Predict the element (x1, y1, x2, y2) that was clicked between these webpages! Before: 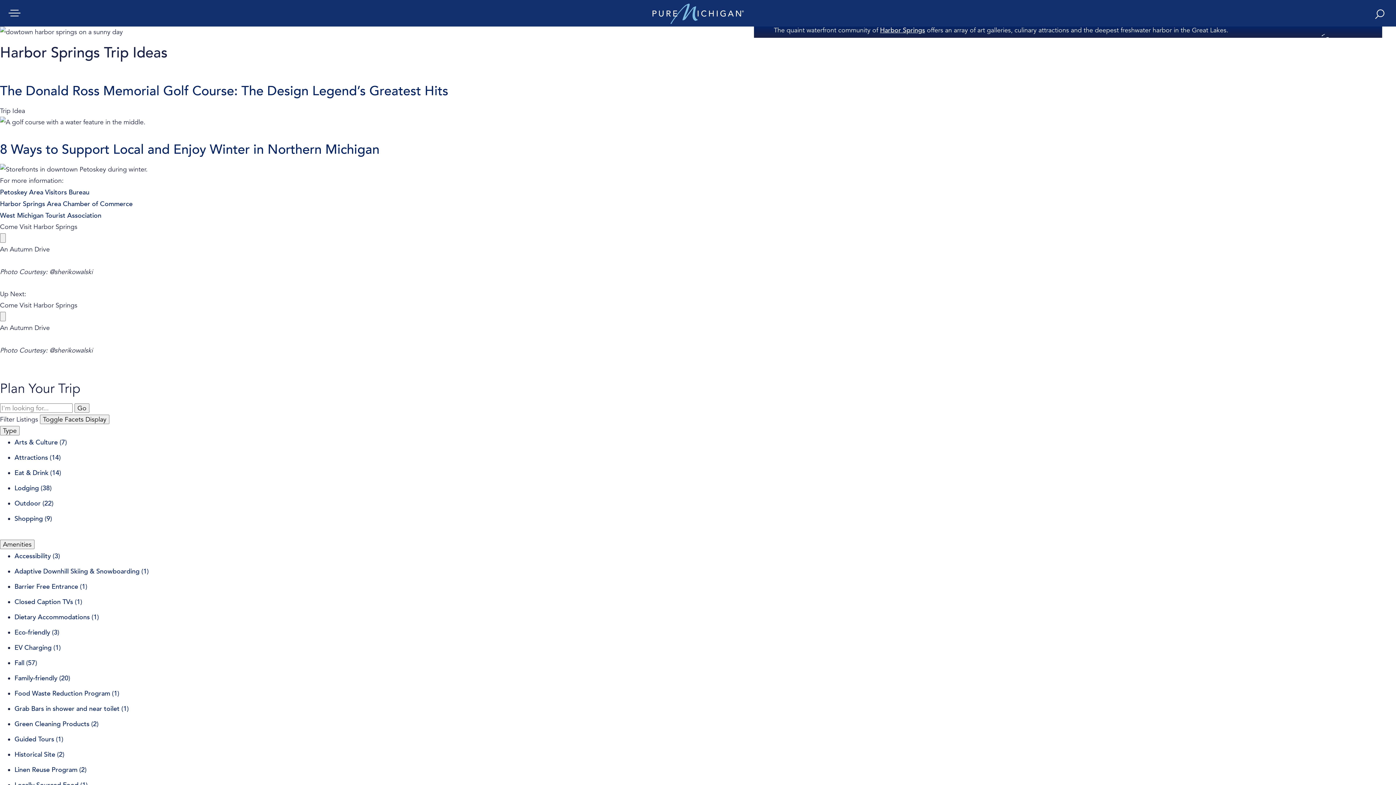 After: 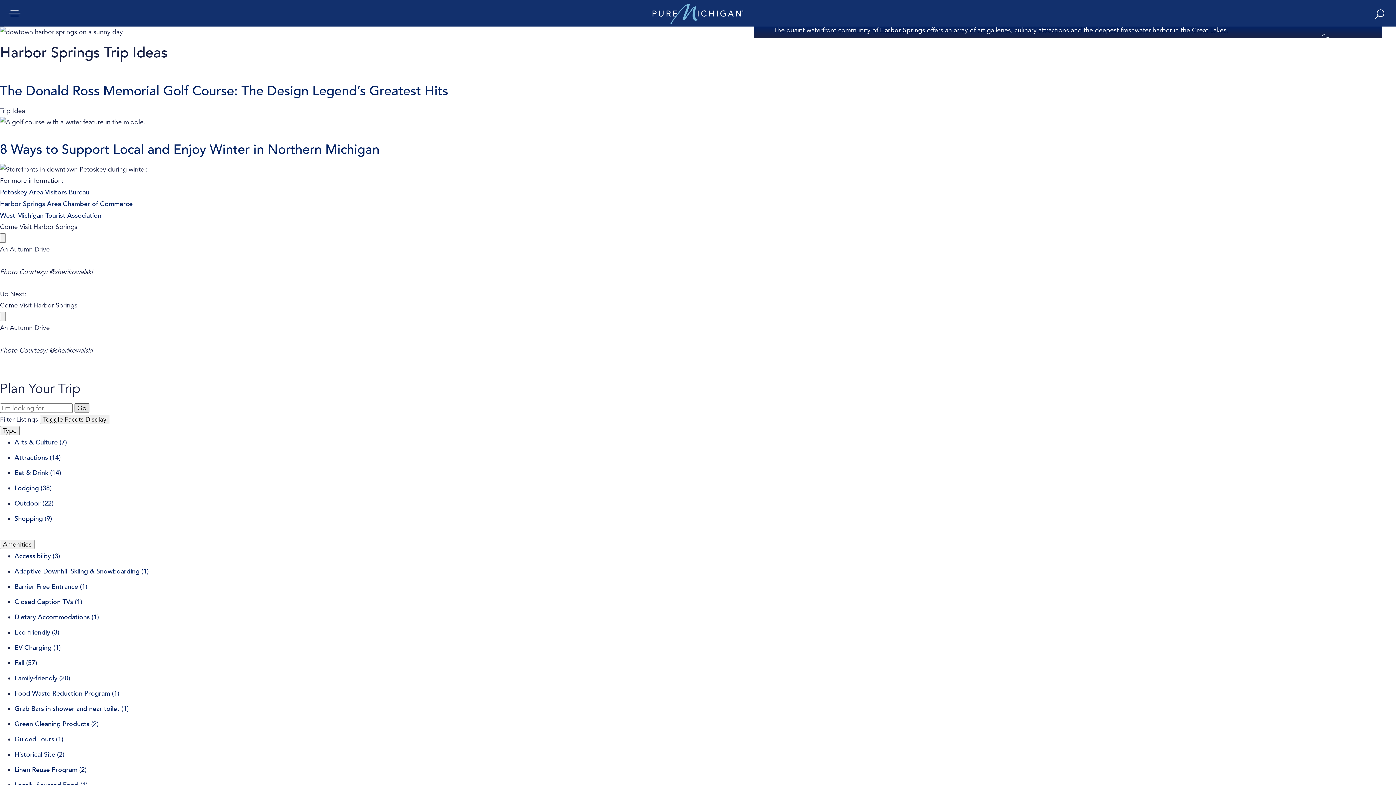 Action: bbox: (74, 403, 89, 413) label: Go